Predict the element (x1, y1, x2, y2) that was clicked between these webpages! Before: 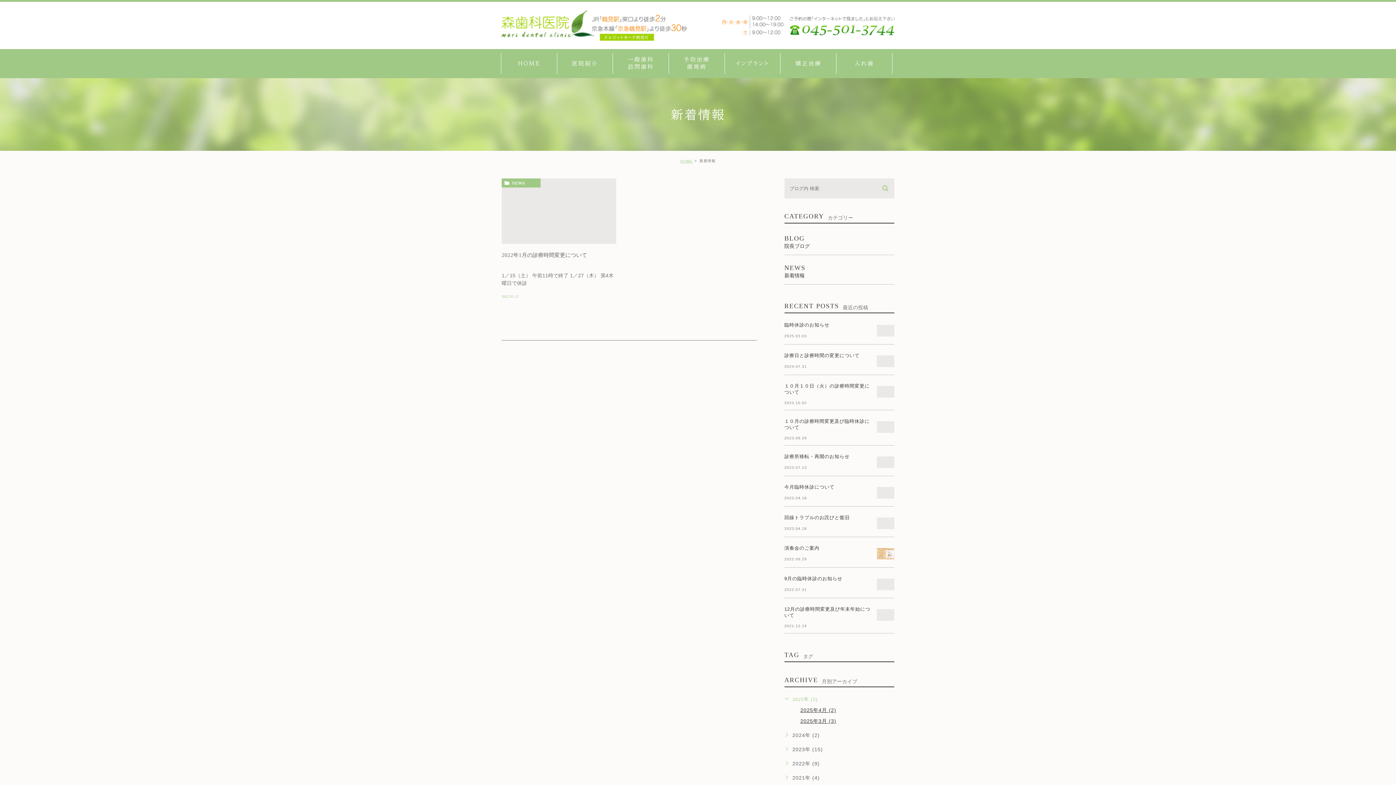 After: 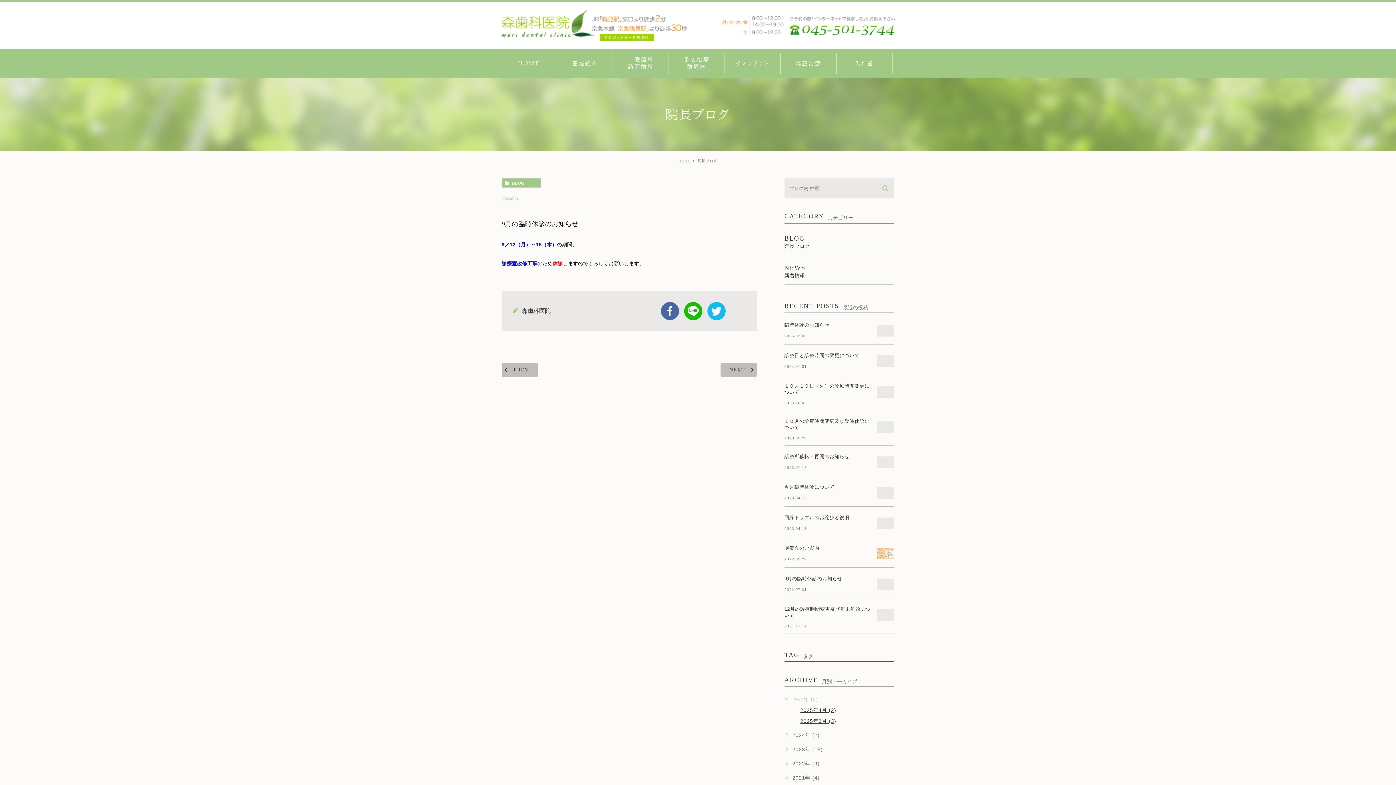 Action: bbox: (877, 576, 894, 593) label: 	